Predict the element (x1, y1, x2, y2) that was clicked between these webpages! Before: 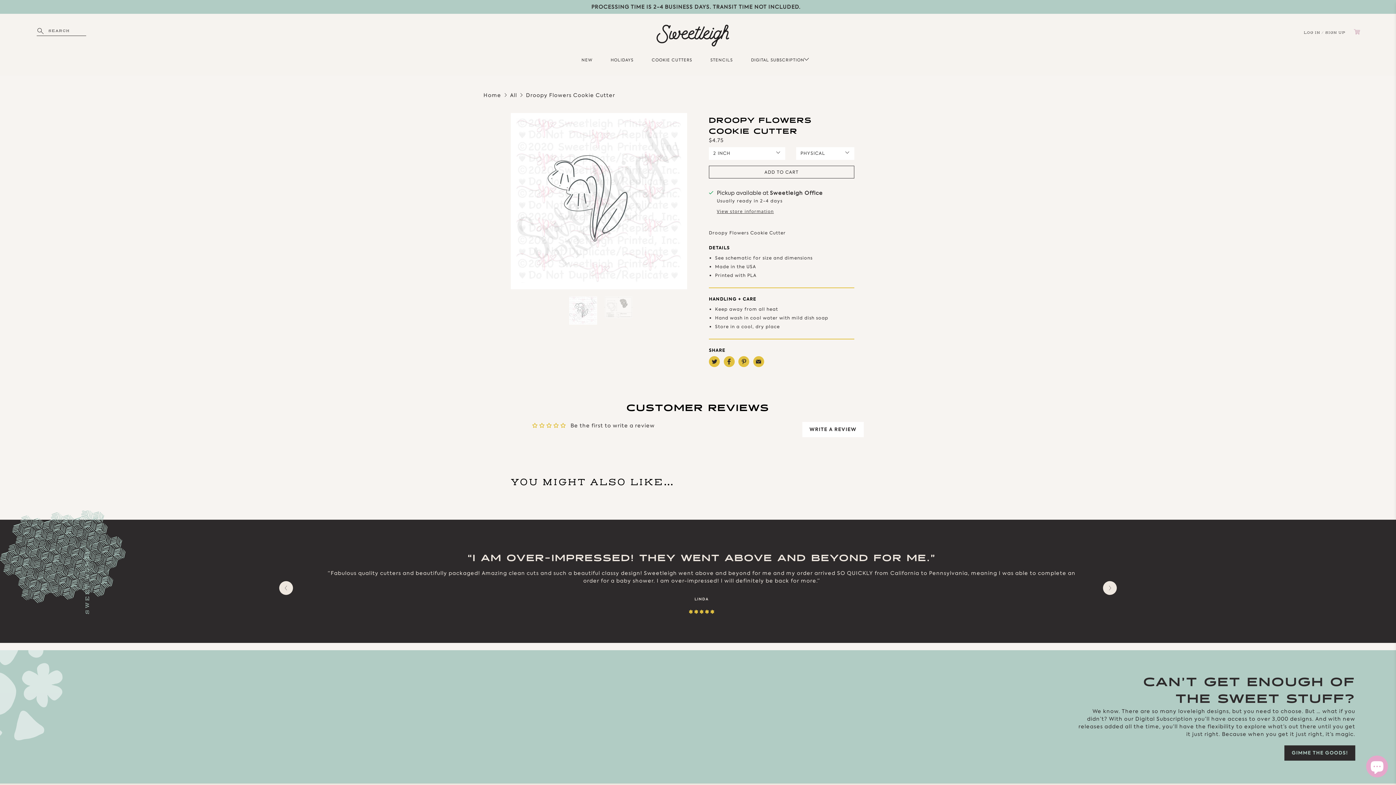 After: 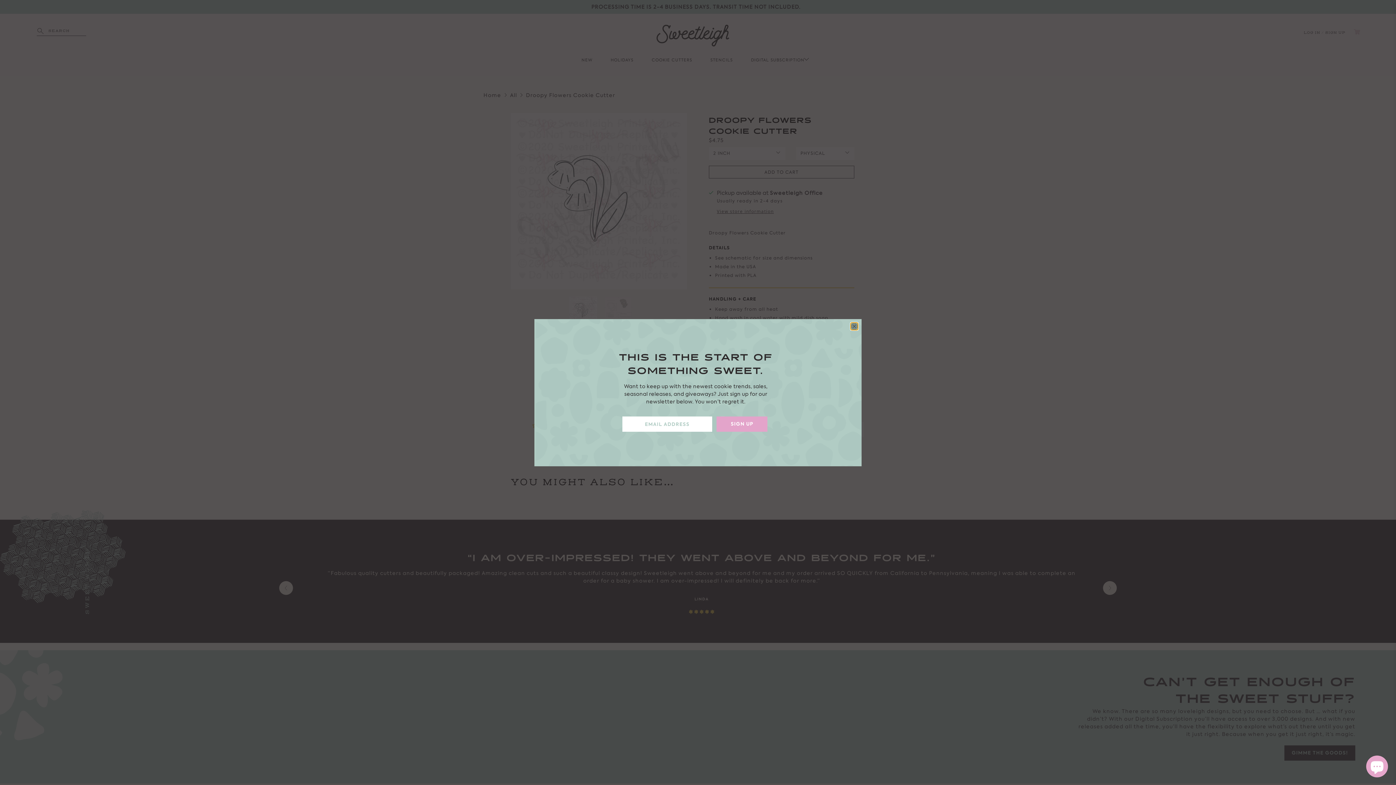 Action: label: WRITE A REVIEW bbox: (802, 422, 864, 437)